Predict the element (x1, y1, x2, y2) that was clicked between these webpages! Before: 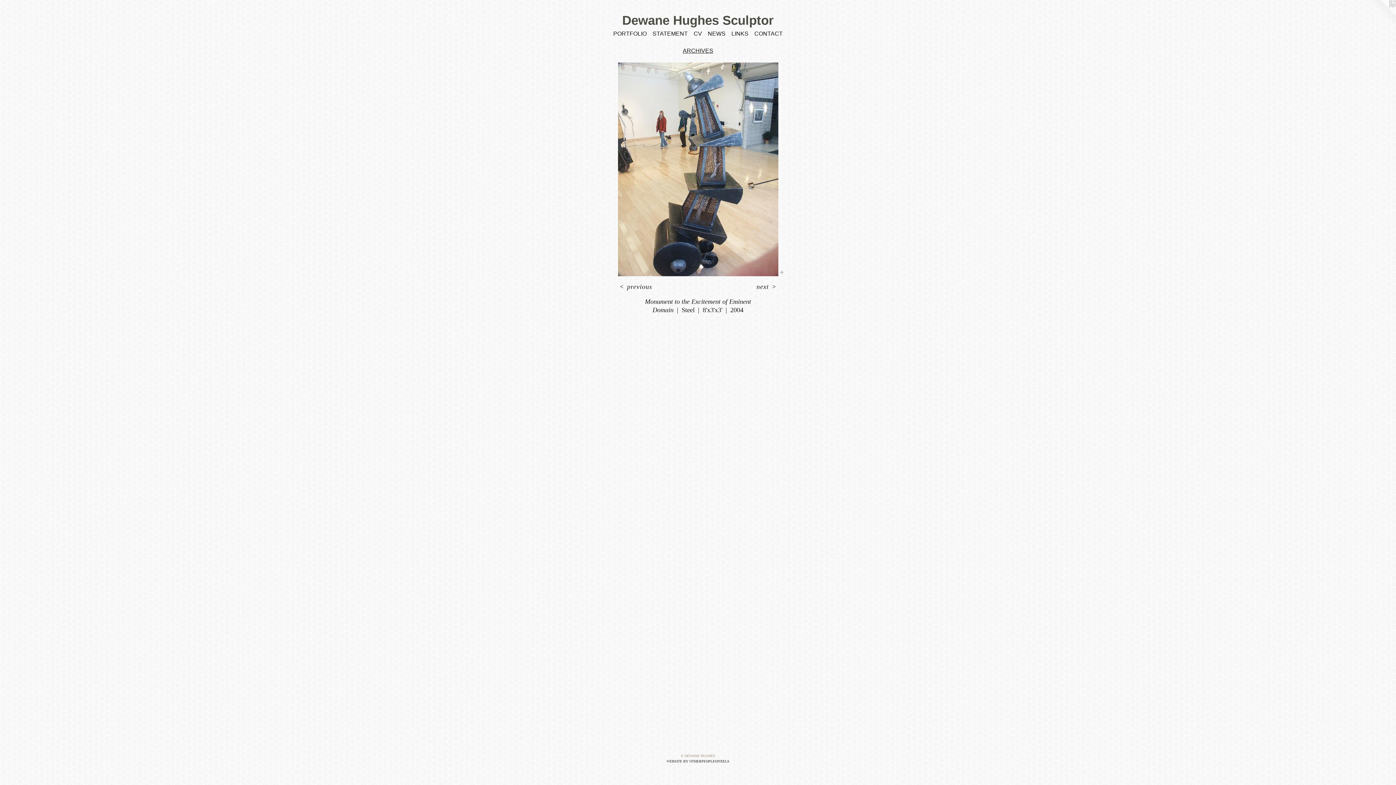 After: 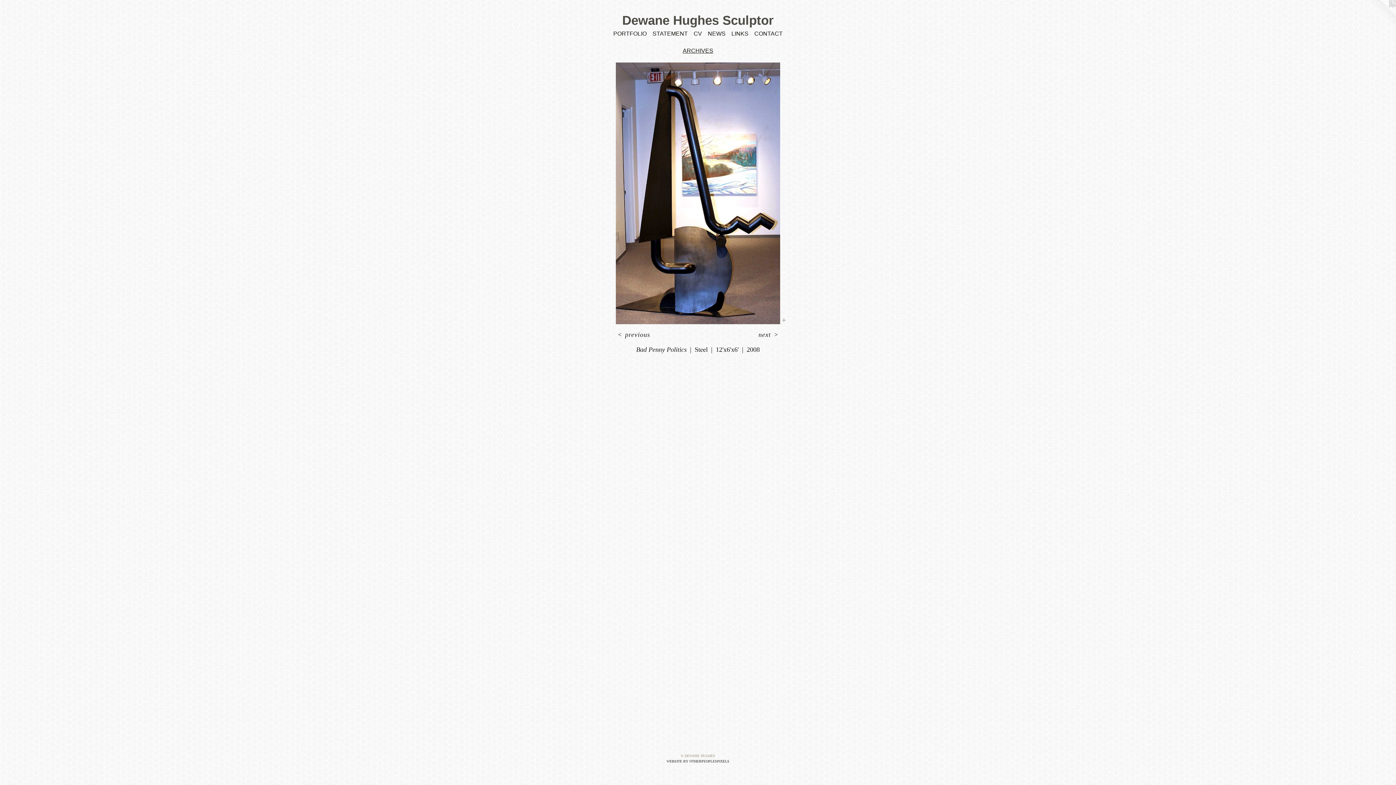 Action: bbox: (618, 62, 778, 276)